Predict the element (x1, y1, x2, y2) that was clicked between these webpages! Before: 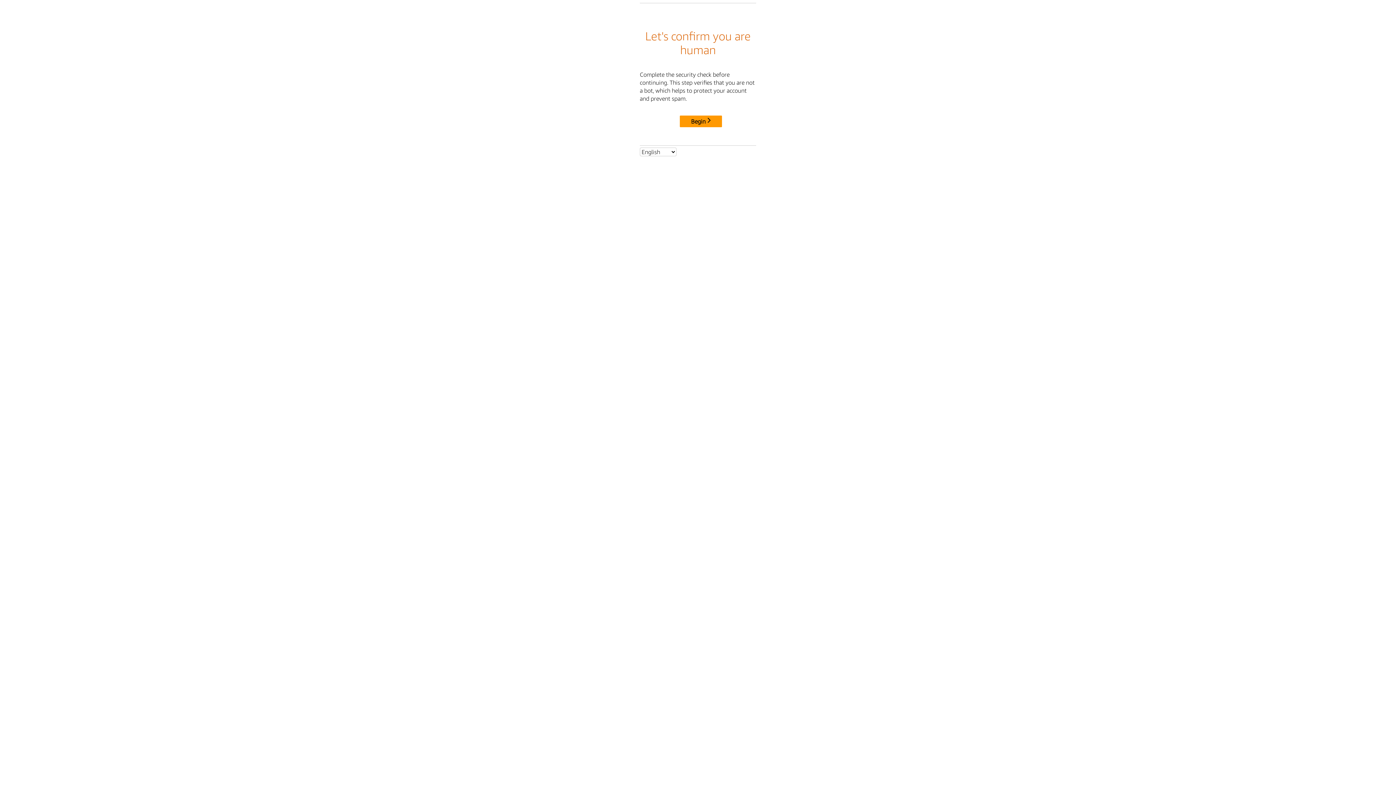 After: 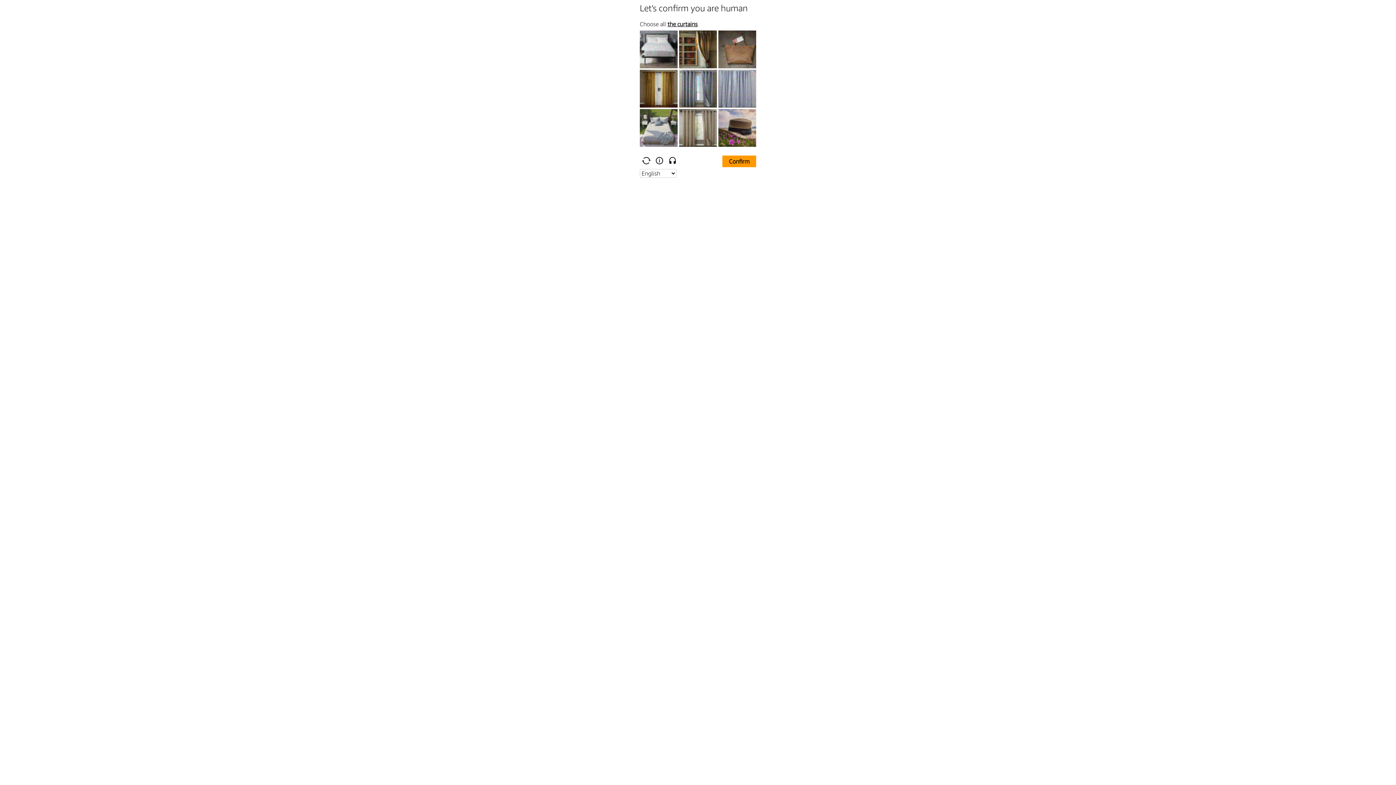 Action: bbox: (680, 115, 722, 127) label: Begin